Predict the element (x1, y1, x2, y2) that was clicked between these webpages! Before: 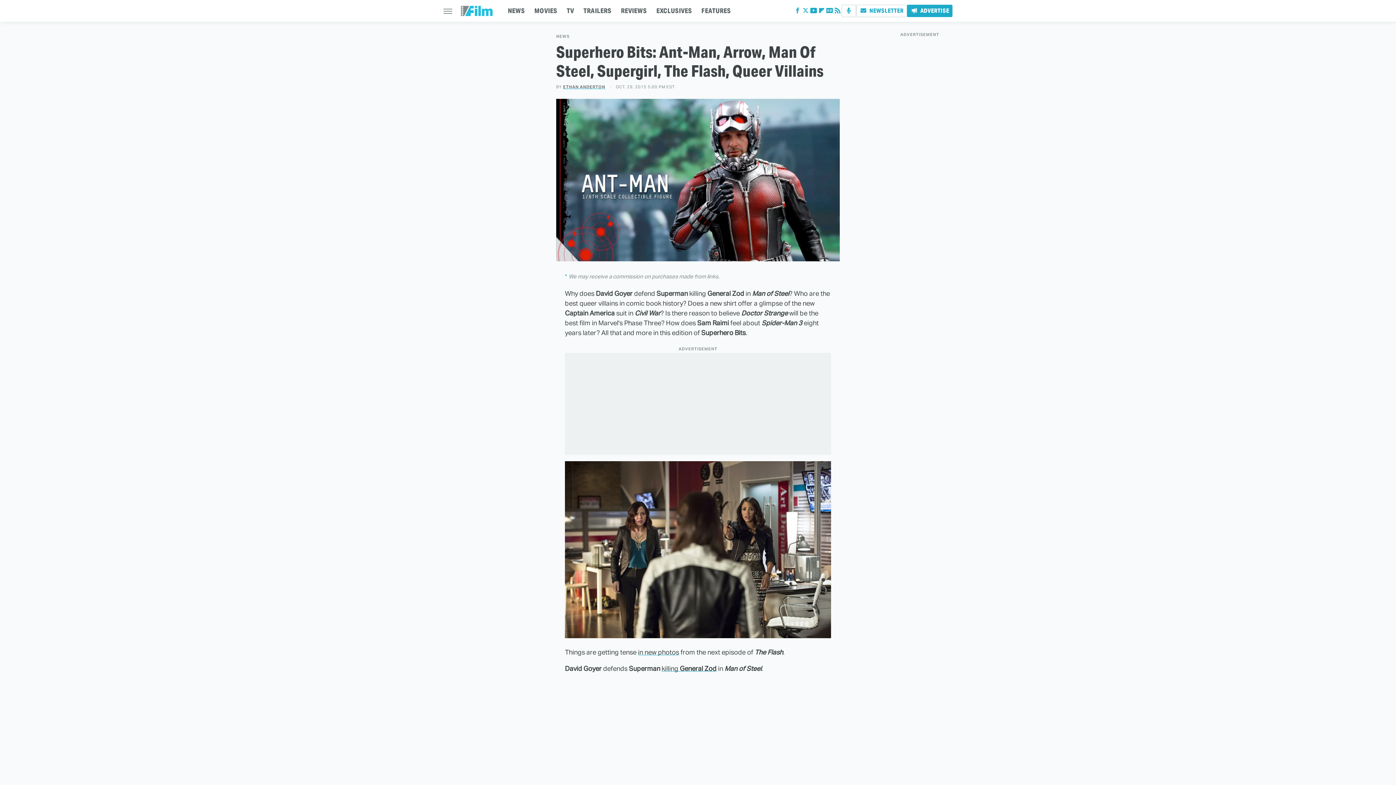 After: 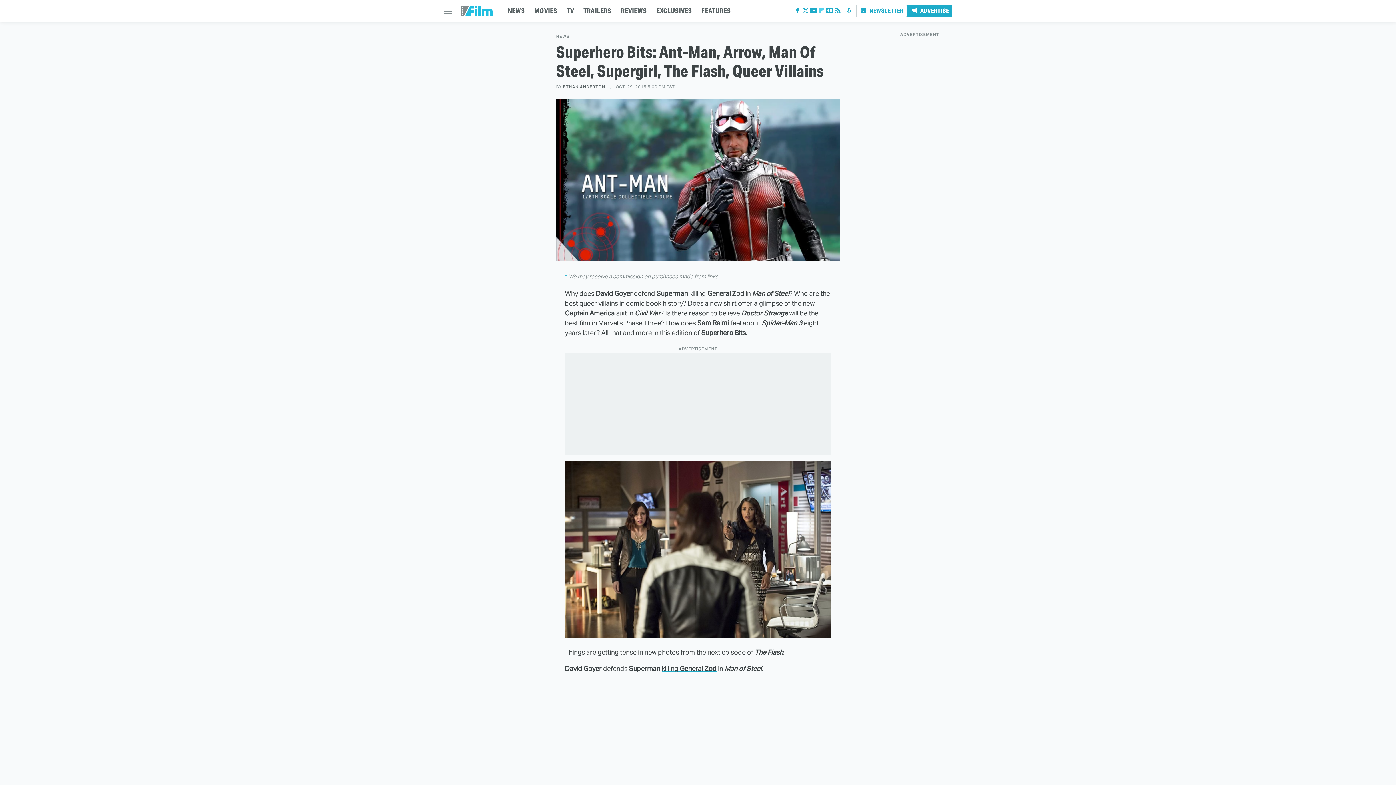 Action: bbox: (817, 9, 825, 14) label: Flipboard